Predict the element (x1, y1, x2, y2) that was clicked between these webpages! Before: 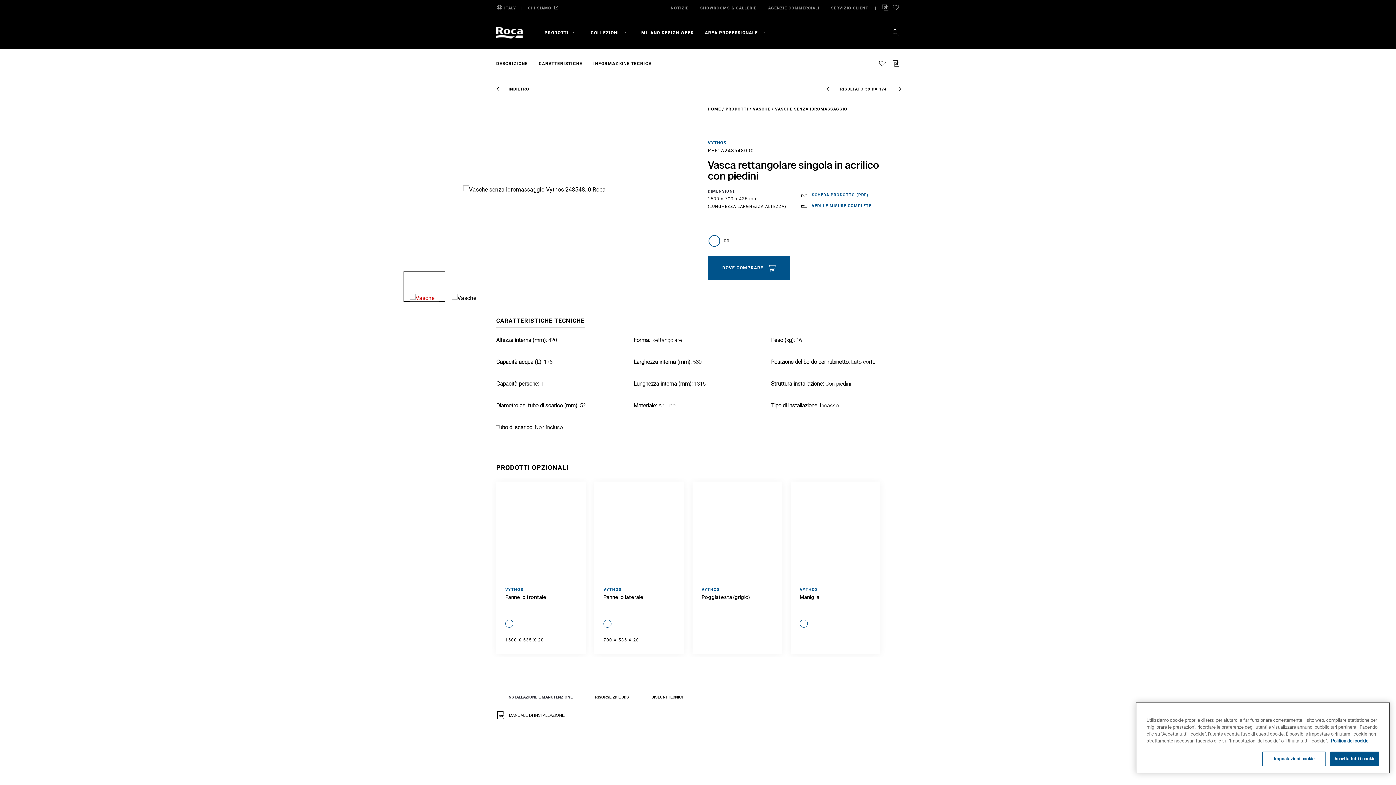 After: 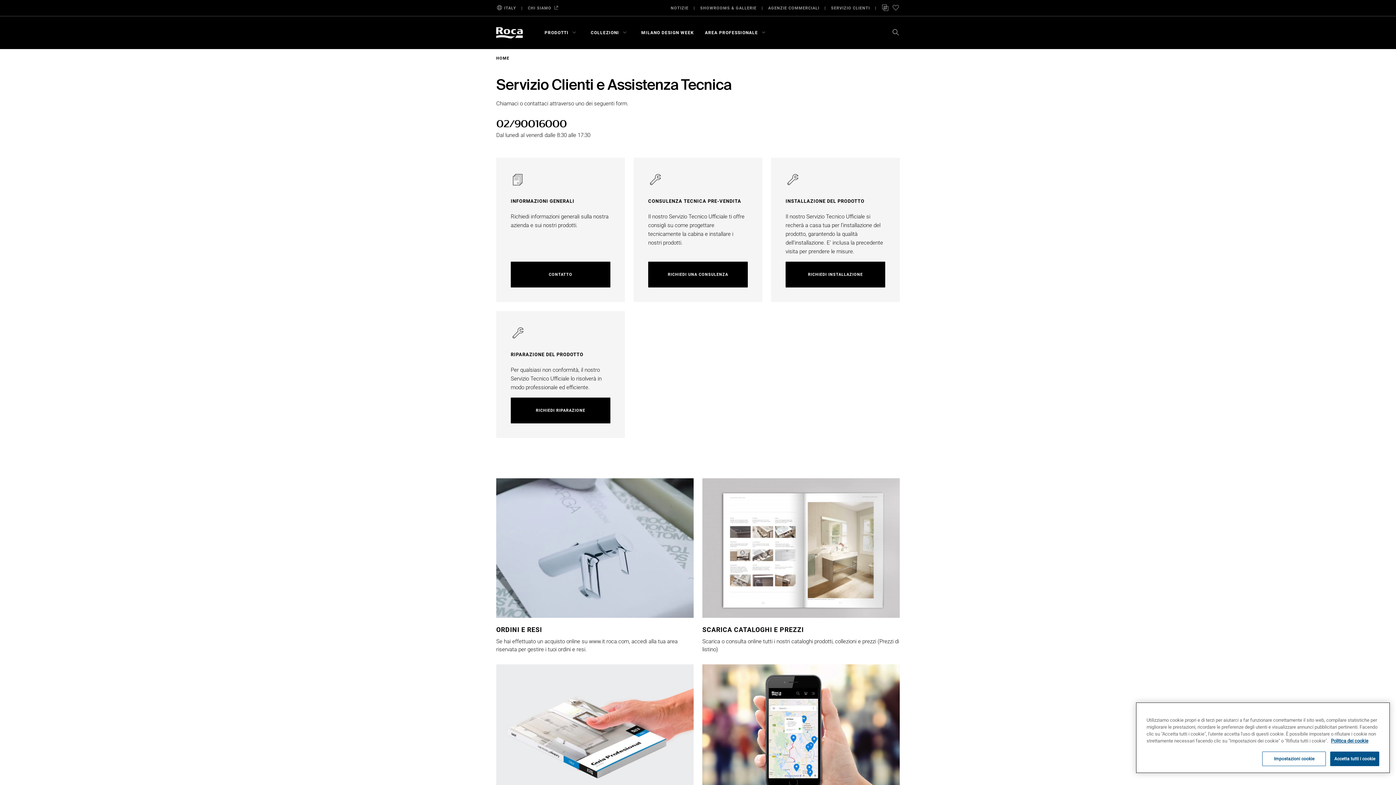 Action: bbox: (831, 1, 870, 14) label: SERVIZIO CLIENTI